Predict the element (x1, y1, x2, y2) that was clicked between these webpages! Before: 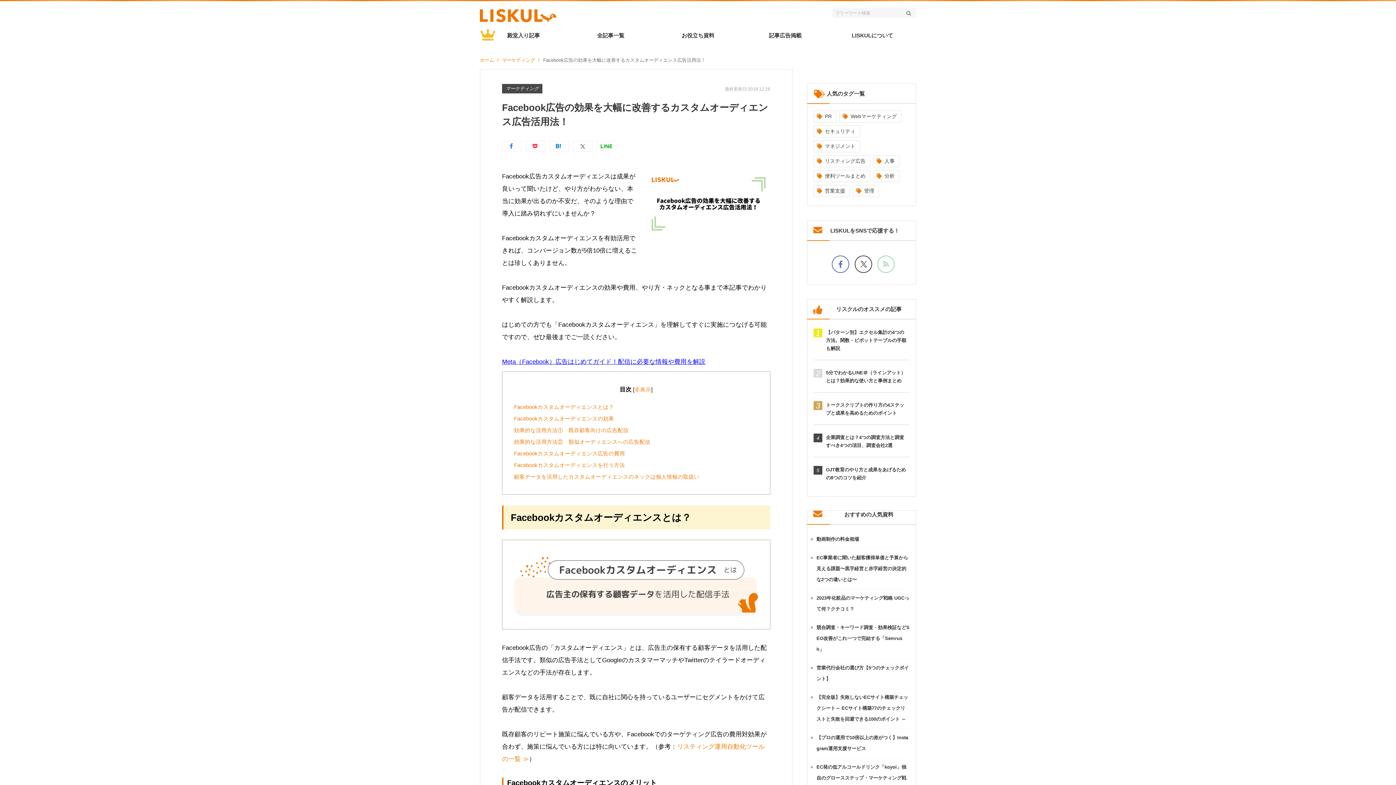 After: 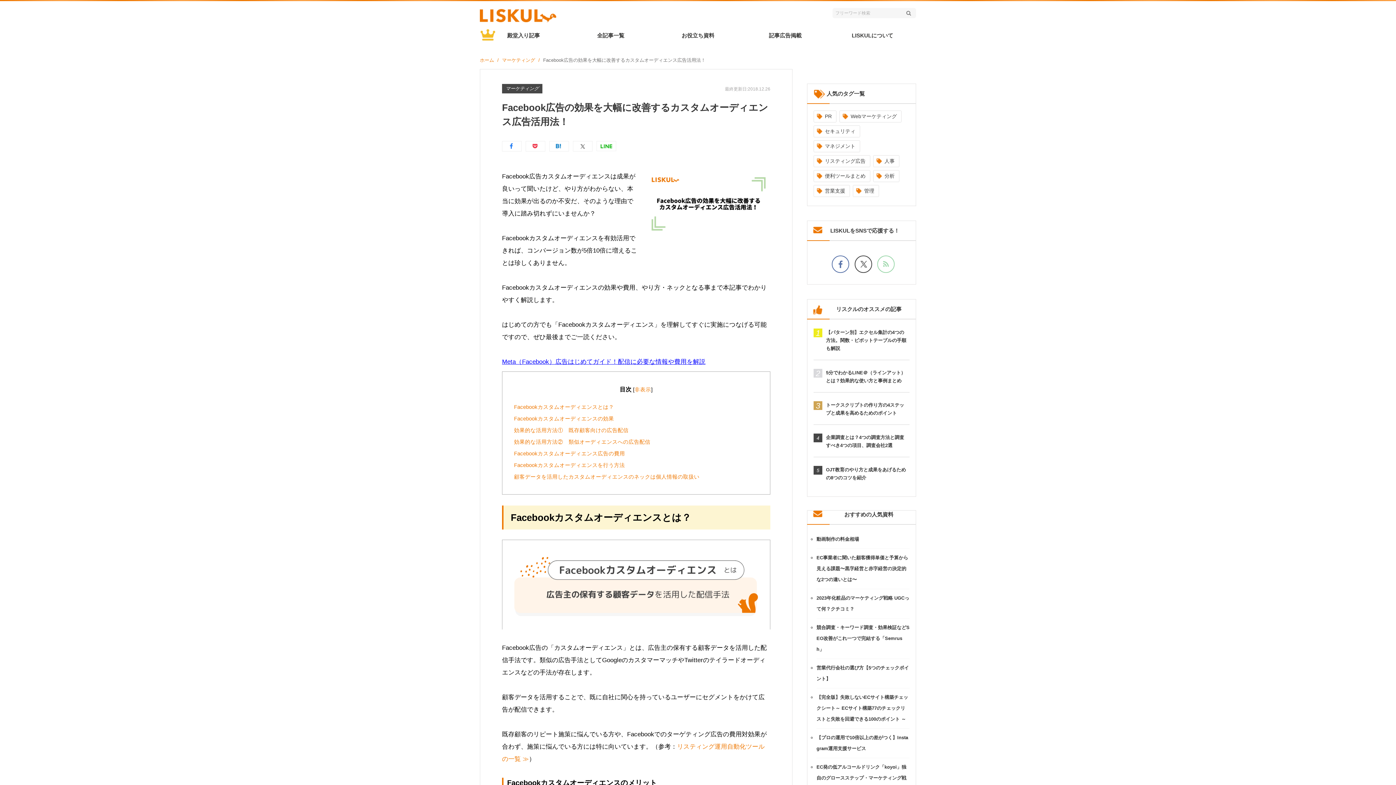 Action: label: Facebook広告の効果を大幅に改善するカスタムオーディエンス広告活用法！ bbox: (543, 57, 705, 62)